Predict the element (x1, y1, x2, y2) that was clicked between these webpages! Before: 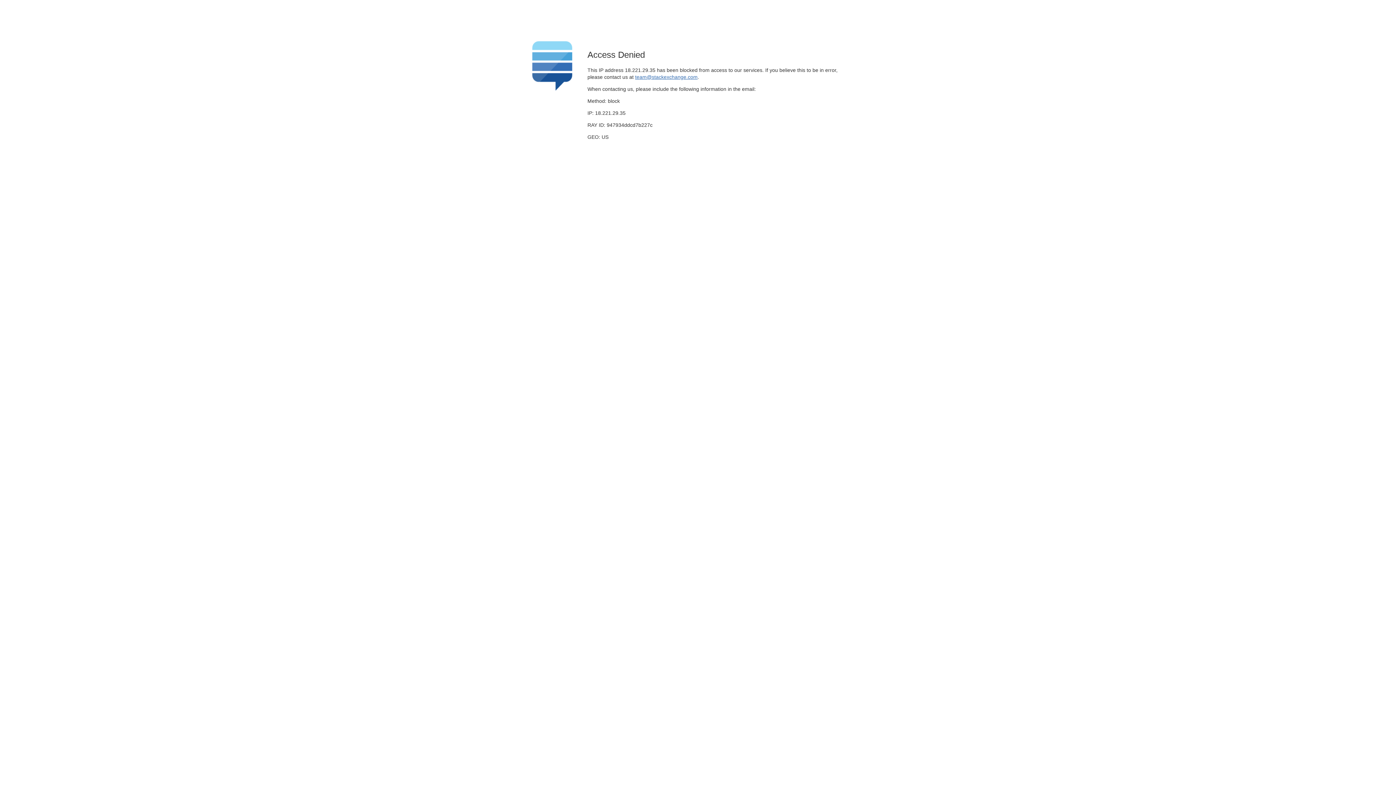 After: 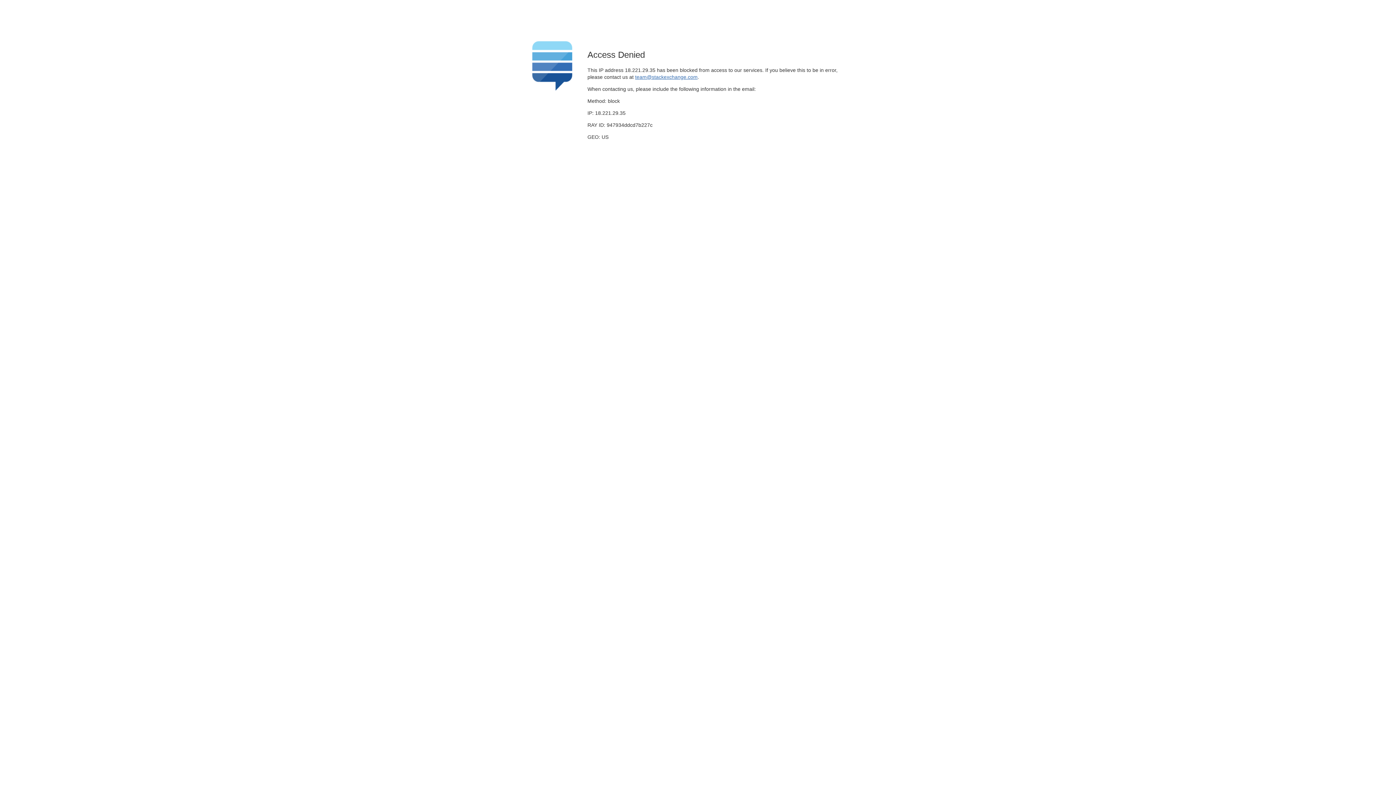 Action: label: team@stackexchange.com bbox: (635, 74, 697, 79)